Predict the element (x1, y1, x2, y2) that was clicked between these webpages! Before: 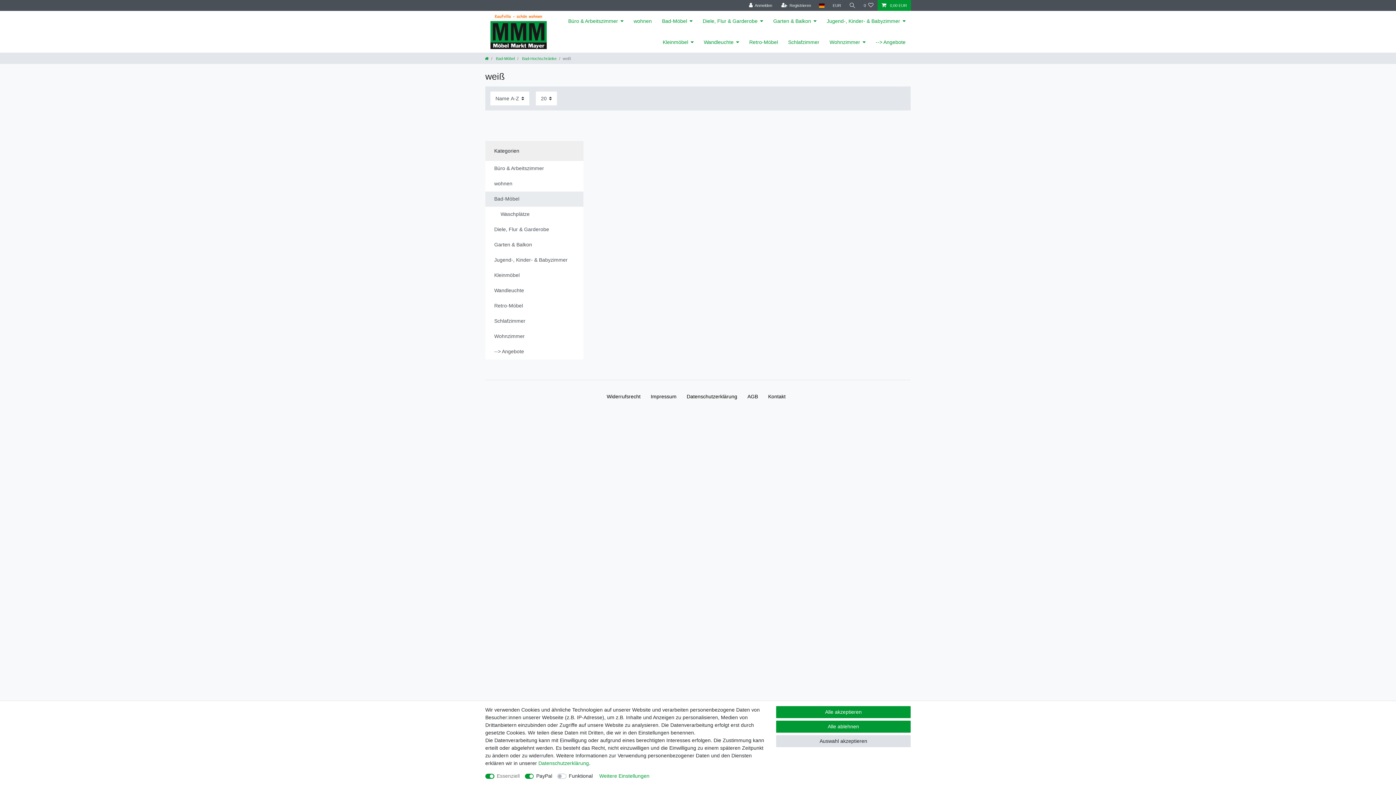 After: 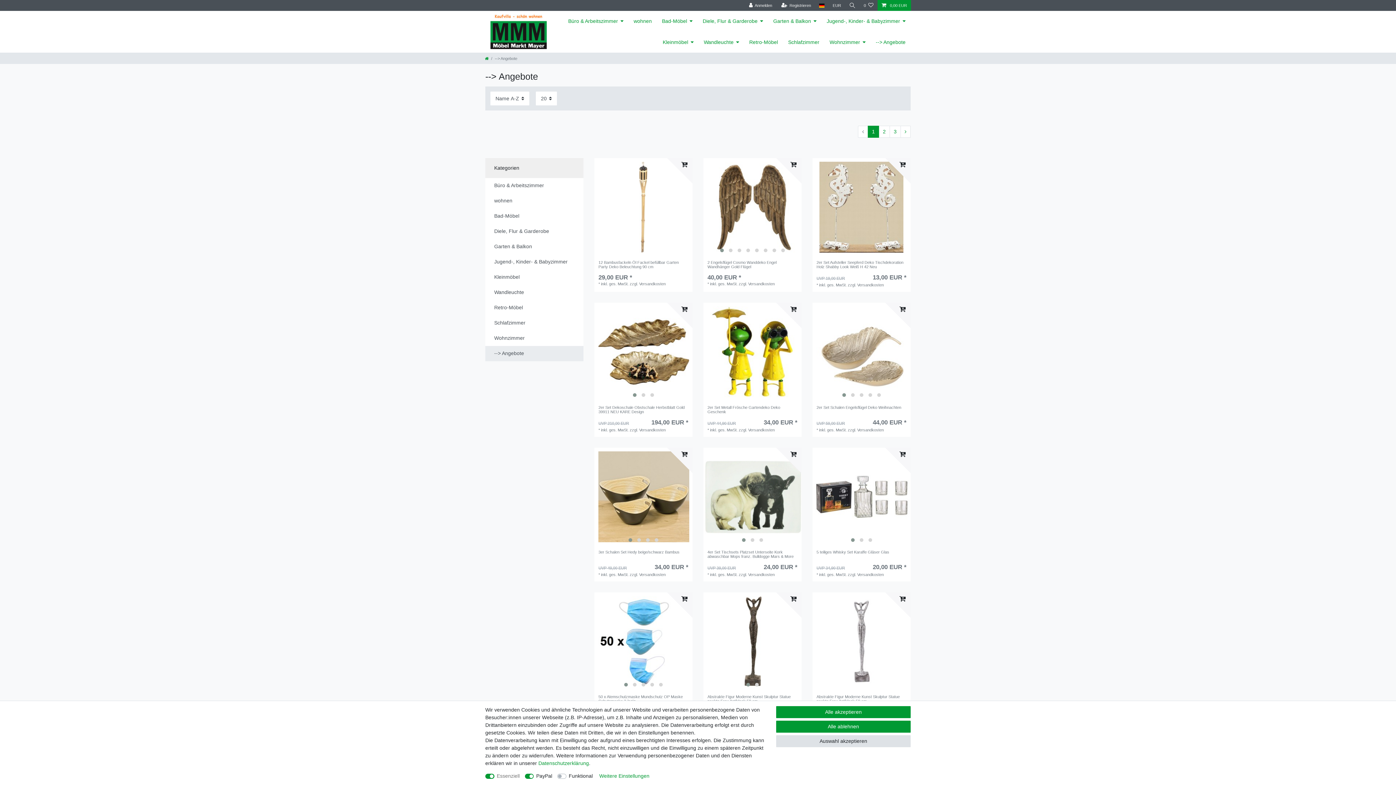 Action: bbox: (870, 31, 910, 52) label: --> Angebote